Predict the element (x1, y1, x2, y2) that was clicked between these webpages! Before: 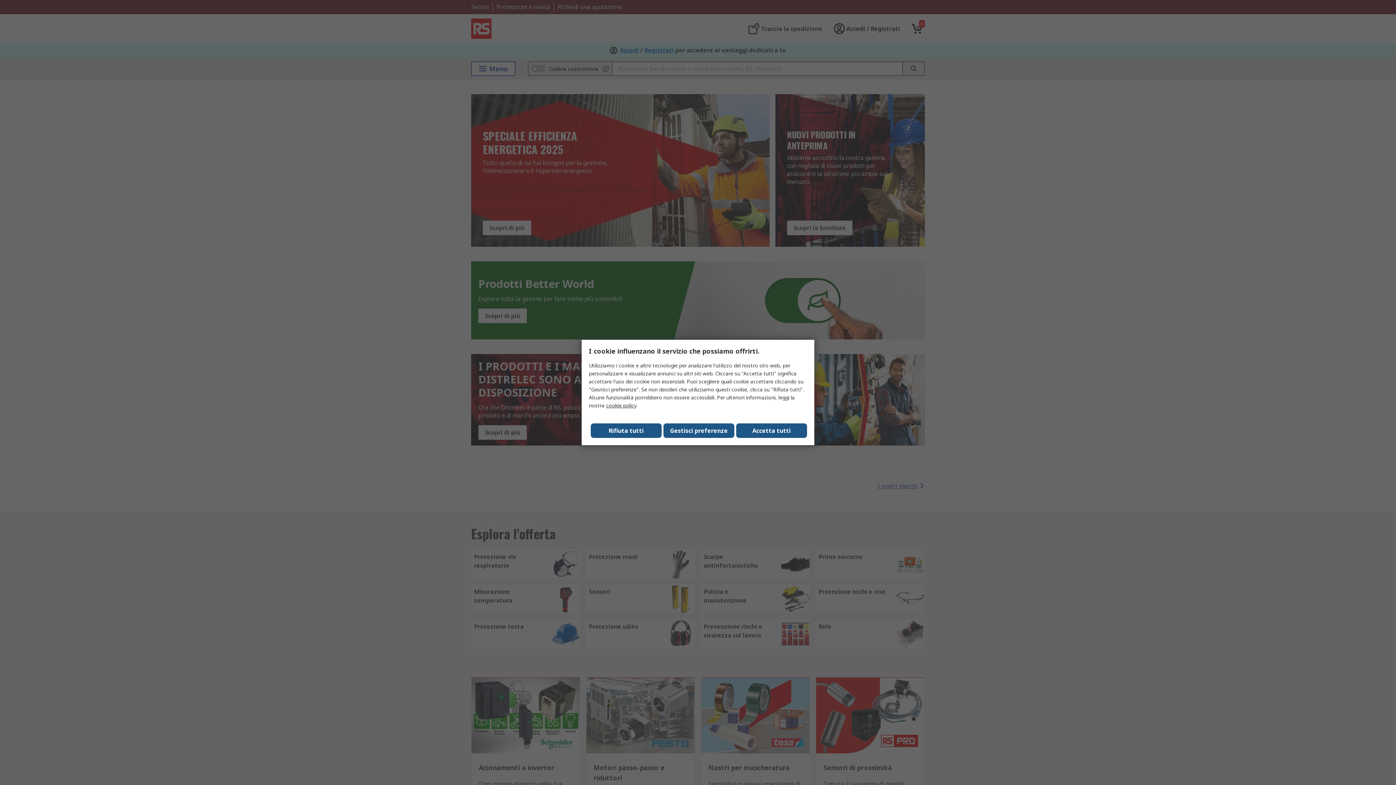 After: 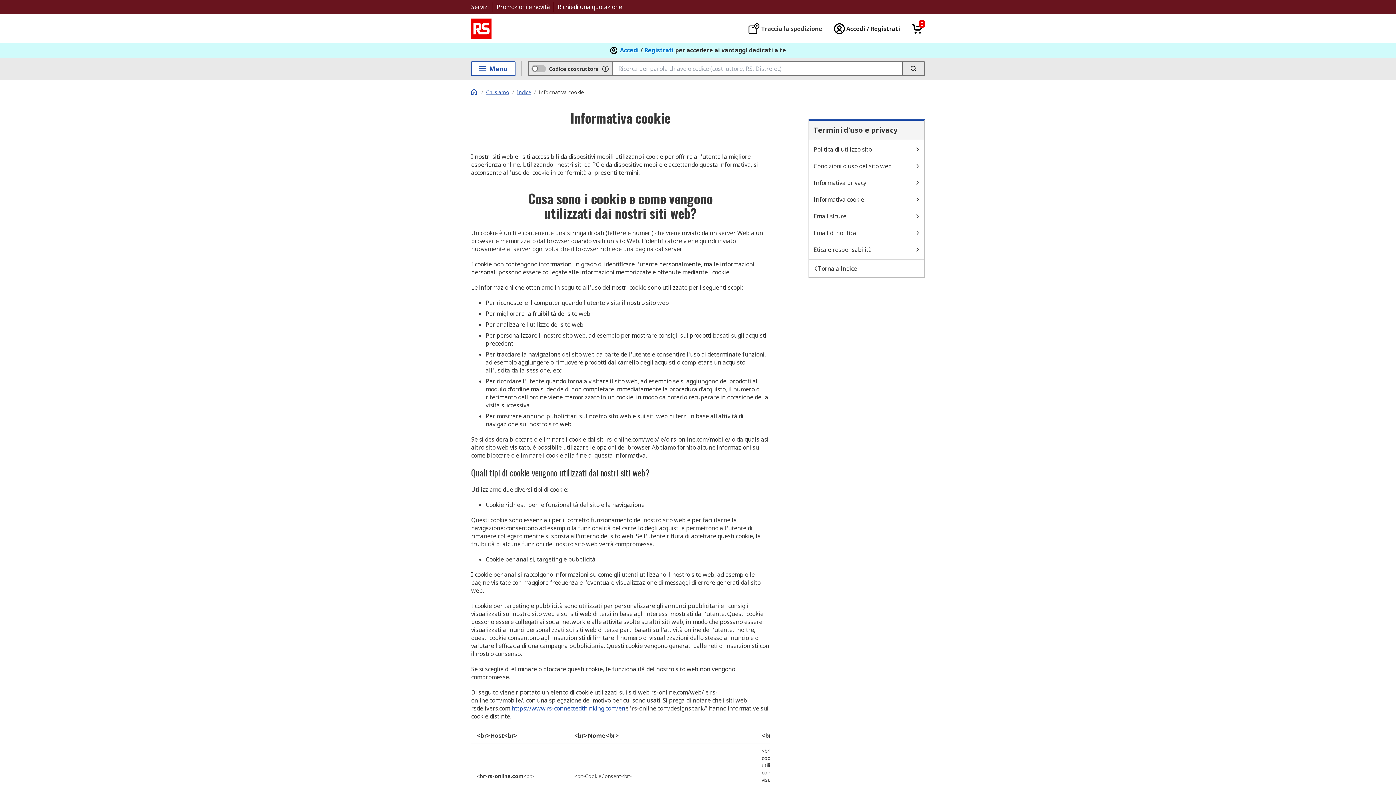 Action: bbox: (606, 402, 636, 409) label: cookie policy